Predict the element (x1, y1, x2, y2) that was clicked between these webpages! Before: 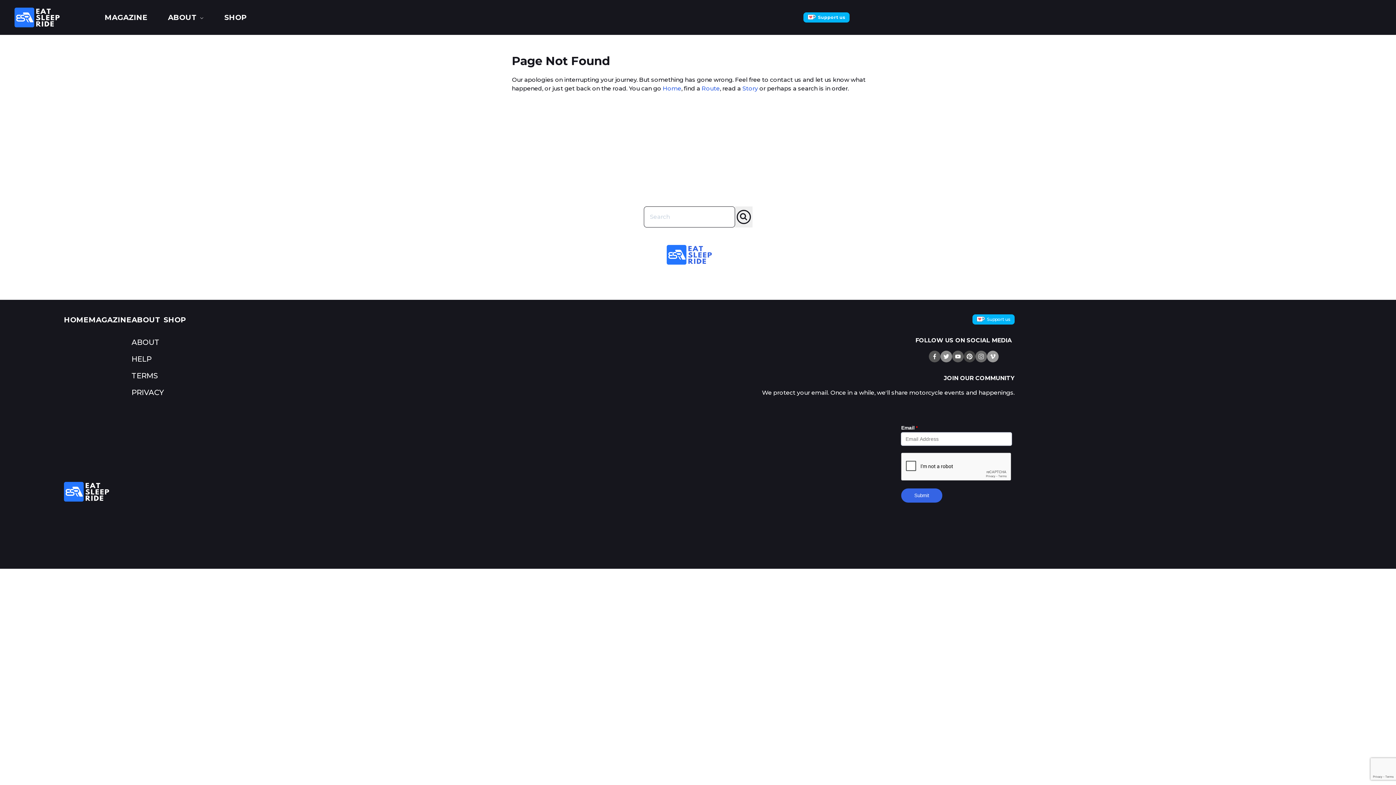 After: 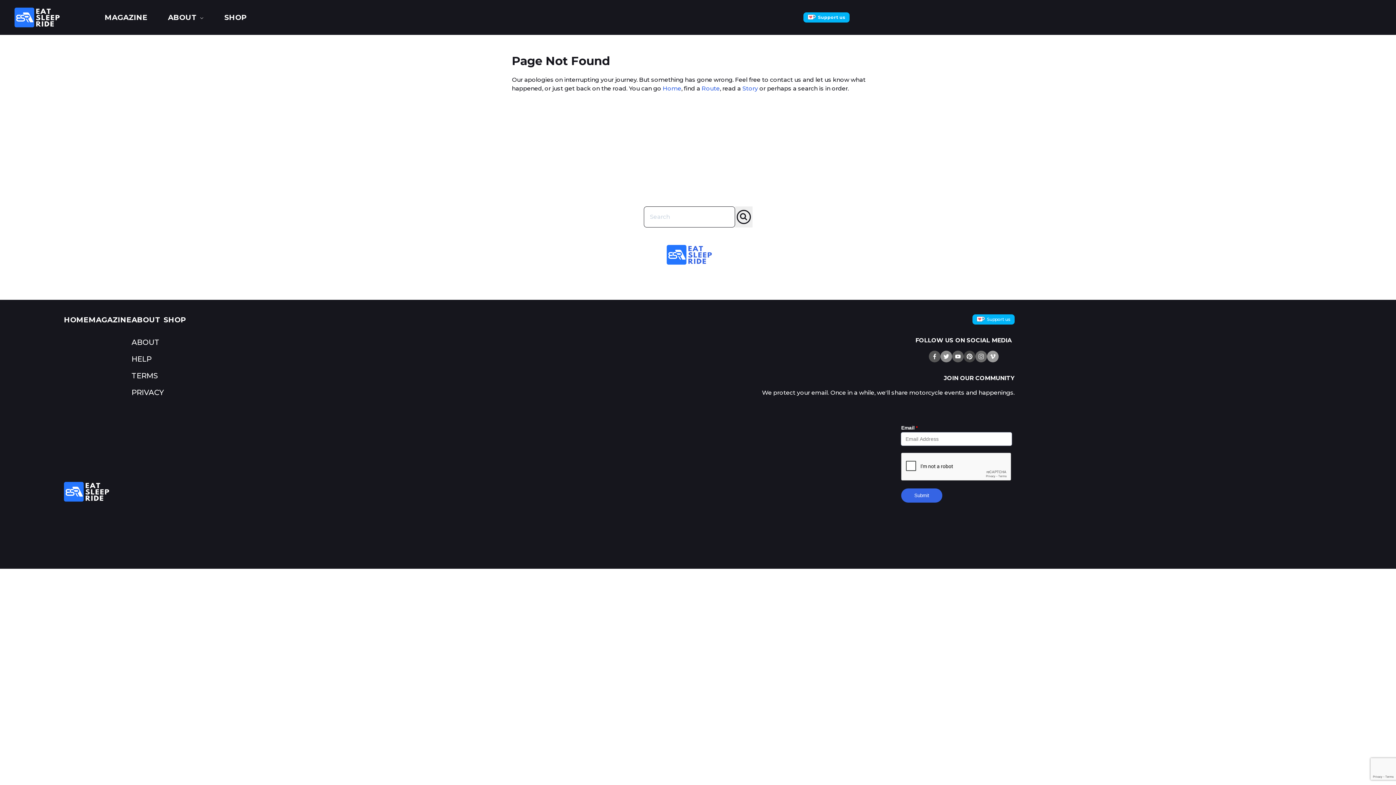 Action: label: Route bbox: (701, 85, 720, 92)